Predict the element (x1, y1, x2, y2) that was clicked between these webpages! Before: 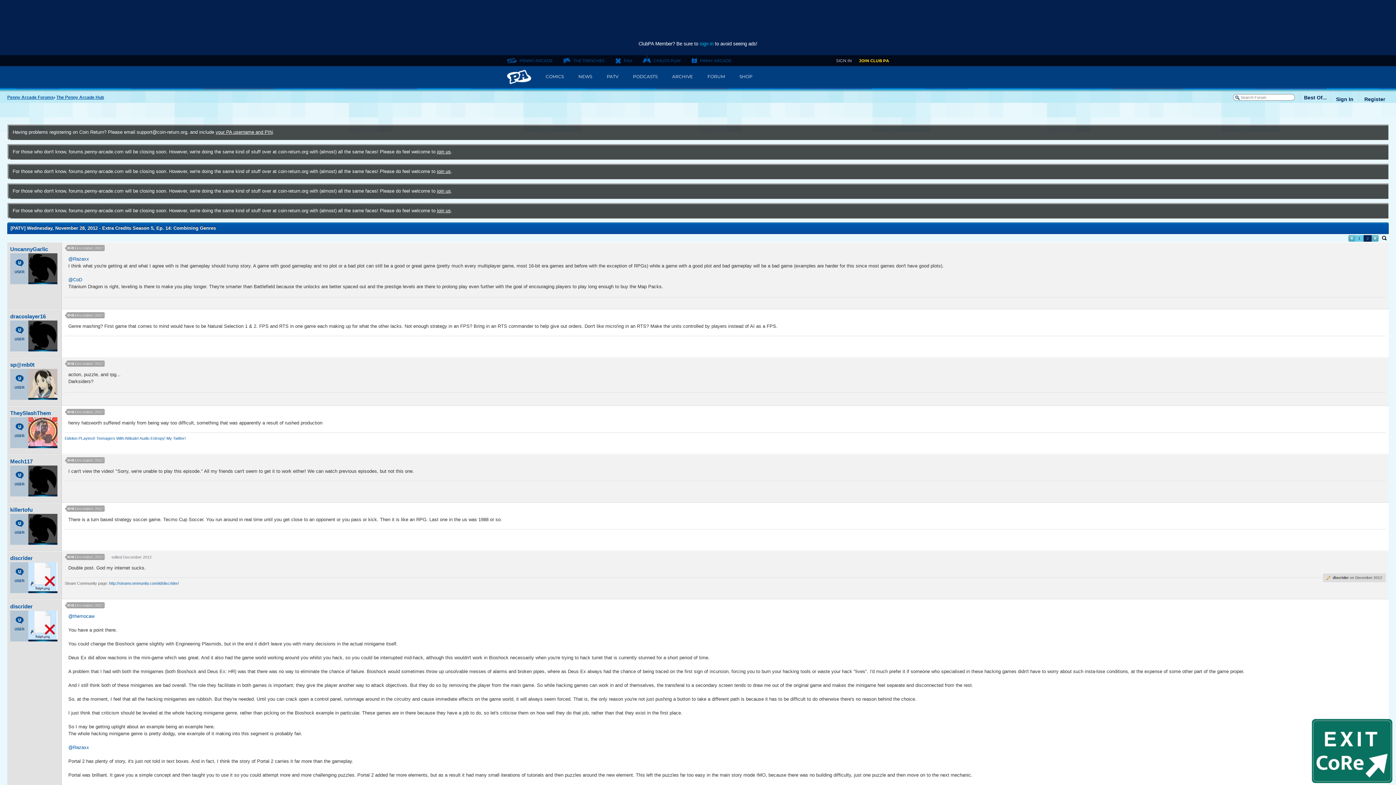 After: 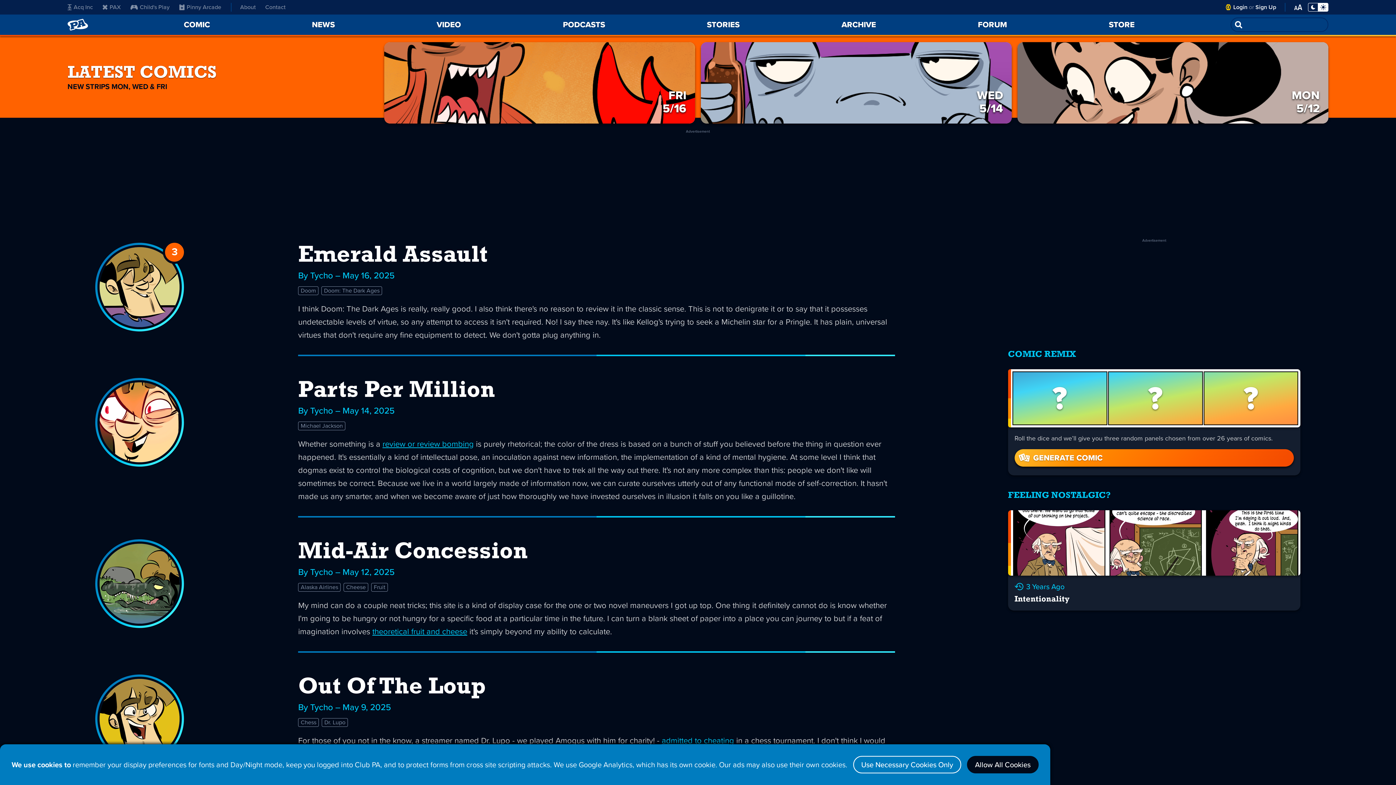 Action: bbox: (507, 55, 552, 66) label: PENNY ARCADE